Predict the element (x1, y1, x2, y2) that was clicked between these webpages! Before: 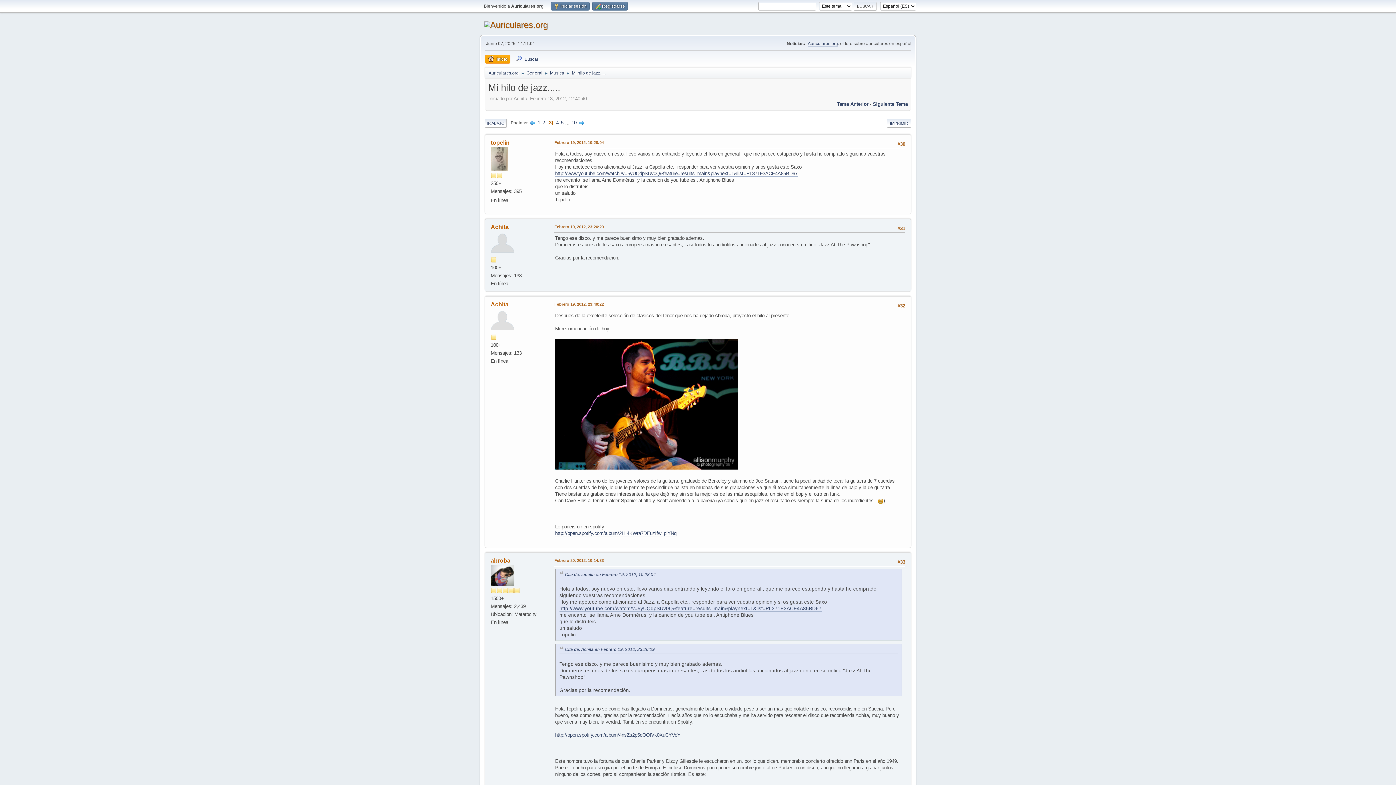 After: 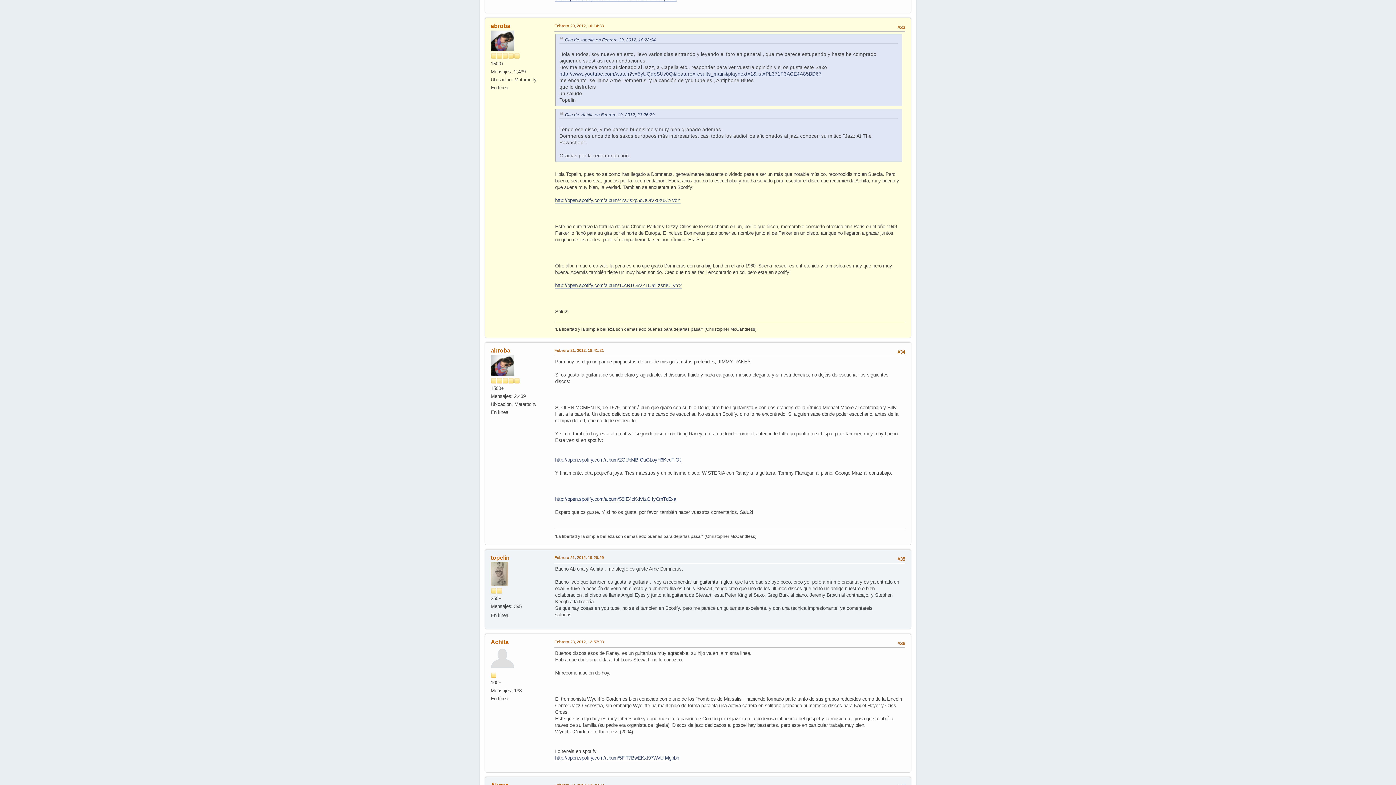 Action: bbox: (554, 557, 604, 563) label: Febrero 20, 2012, 10:14:33